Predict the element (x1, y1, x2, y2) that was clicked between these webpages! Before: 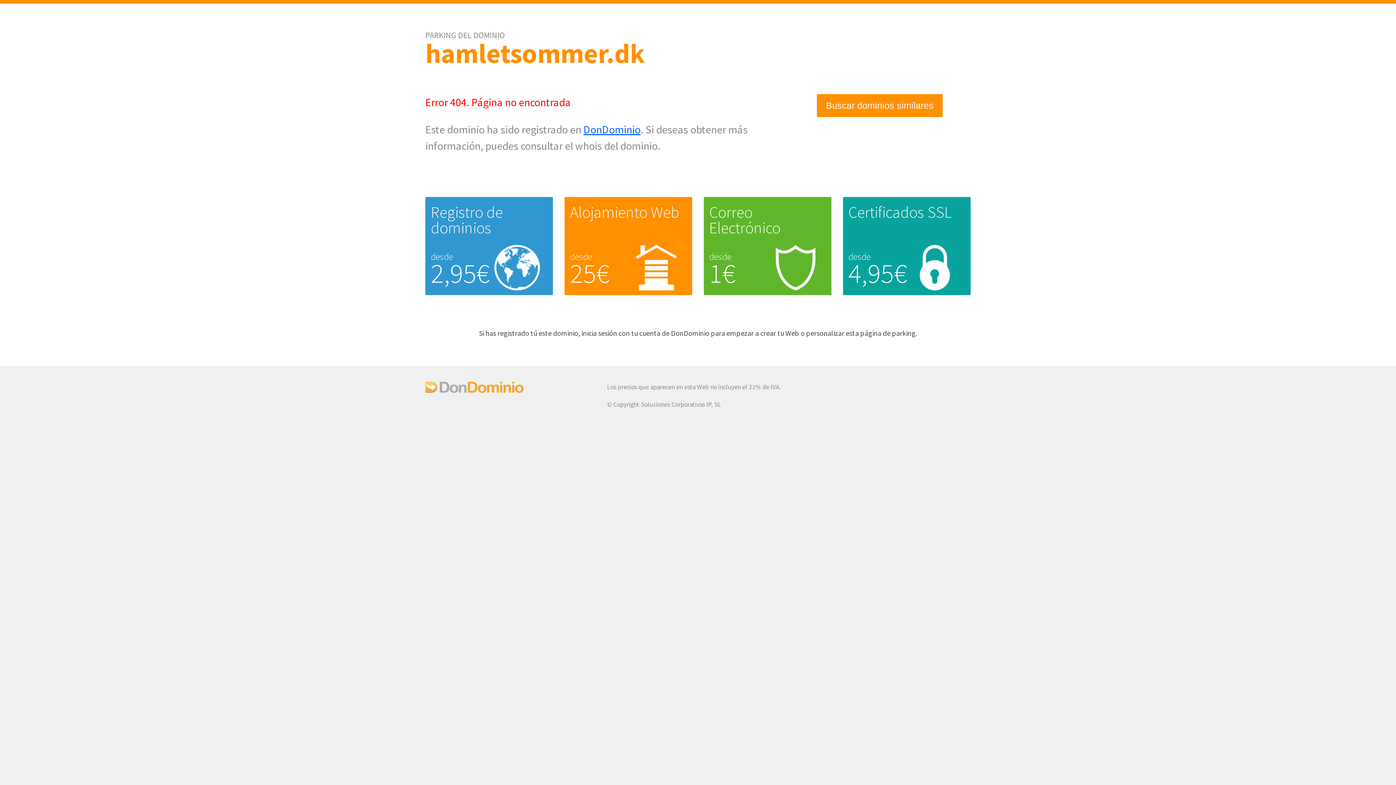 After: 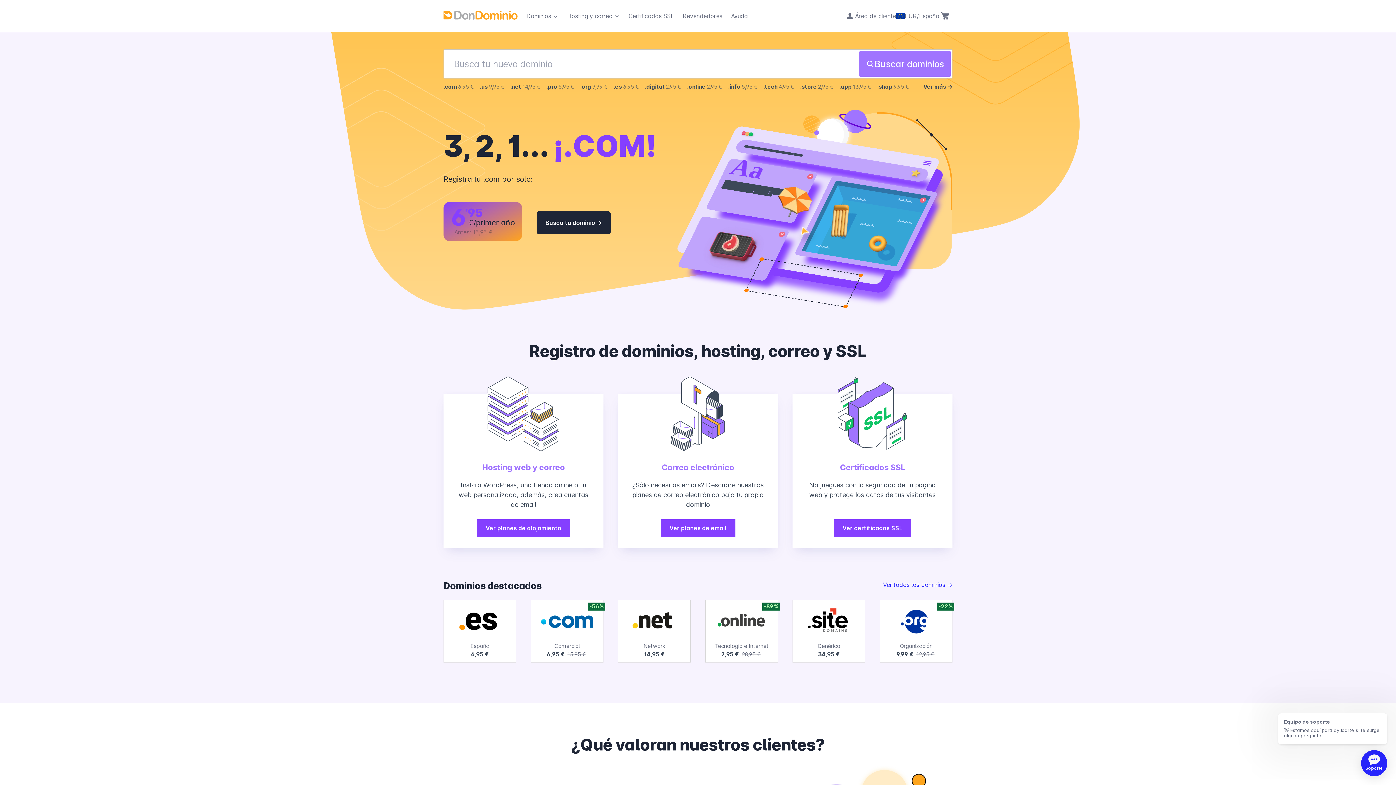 Action: bbox: (425, 387, 523, 395)